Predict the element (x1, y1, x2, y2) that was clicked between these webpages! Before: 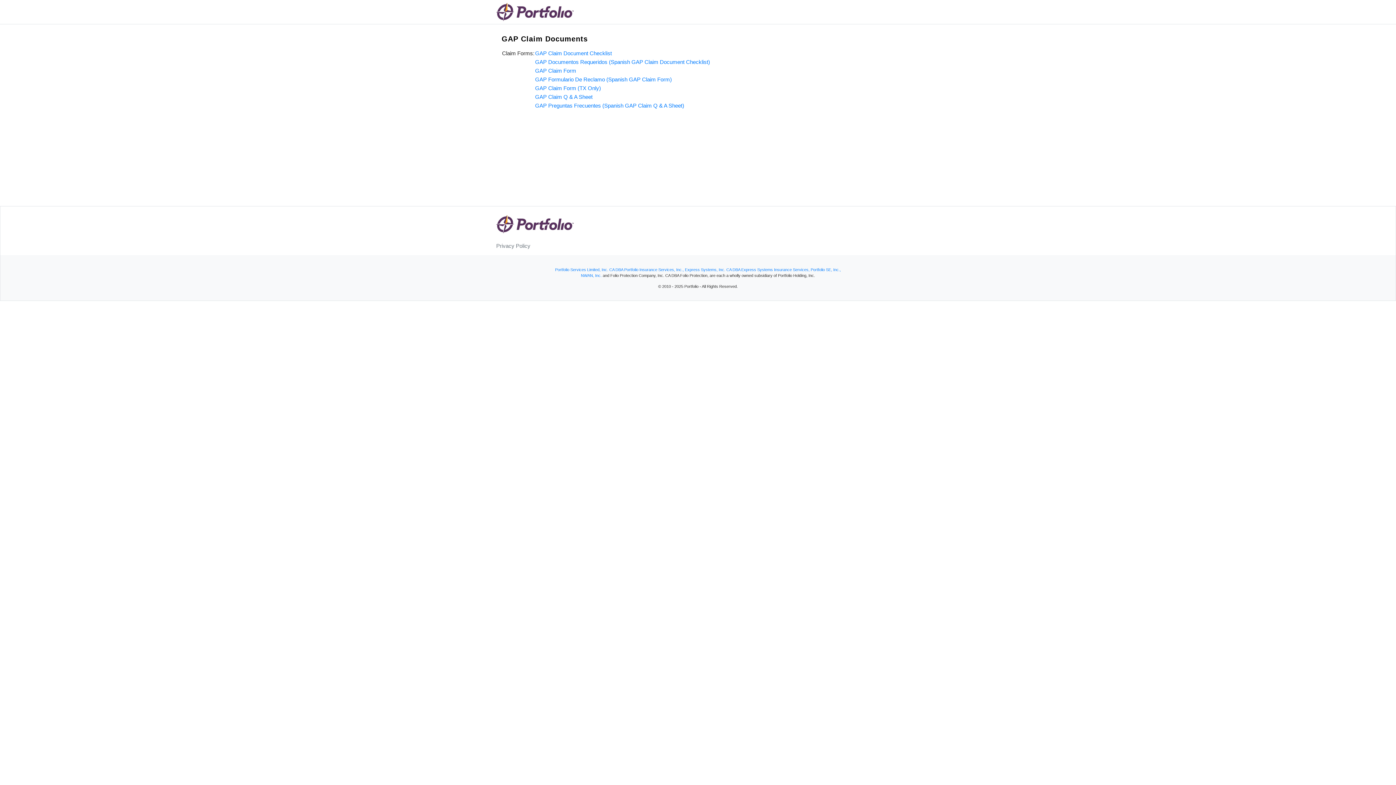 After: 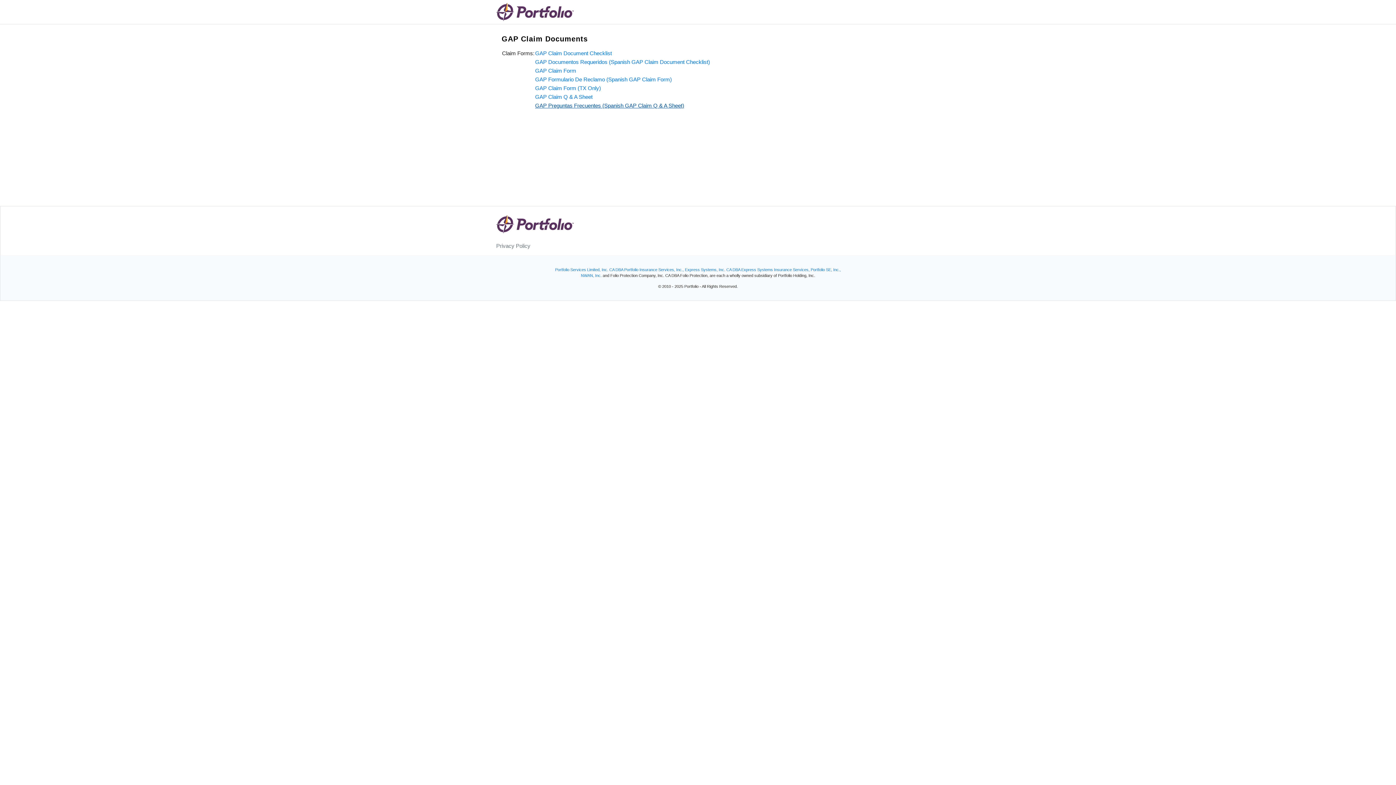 Action: label: GAP Preguntas Frecuentes (Spanish GAP Claim Q & A Sheet) bbox: (535, 102, 684, 108)